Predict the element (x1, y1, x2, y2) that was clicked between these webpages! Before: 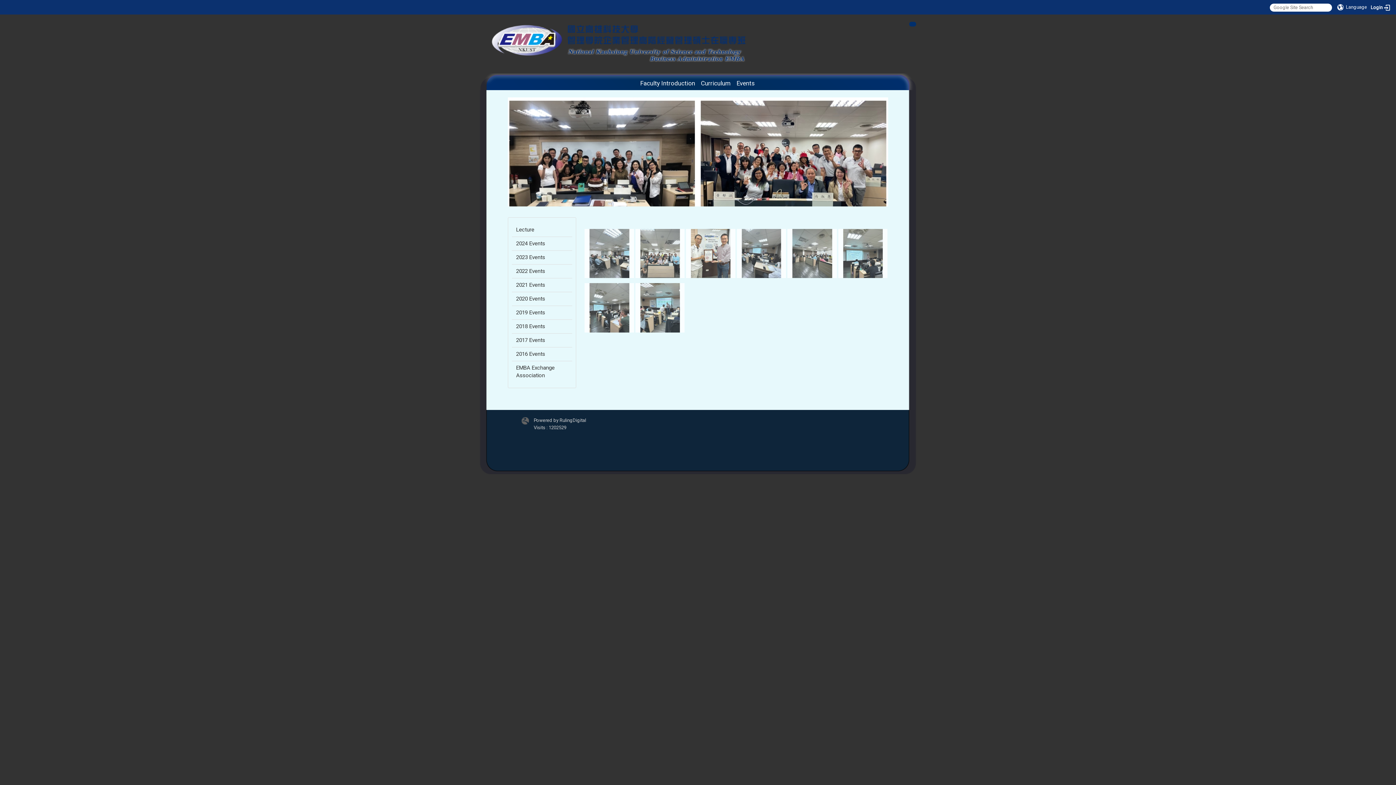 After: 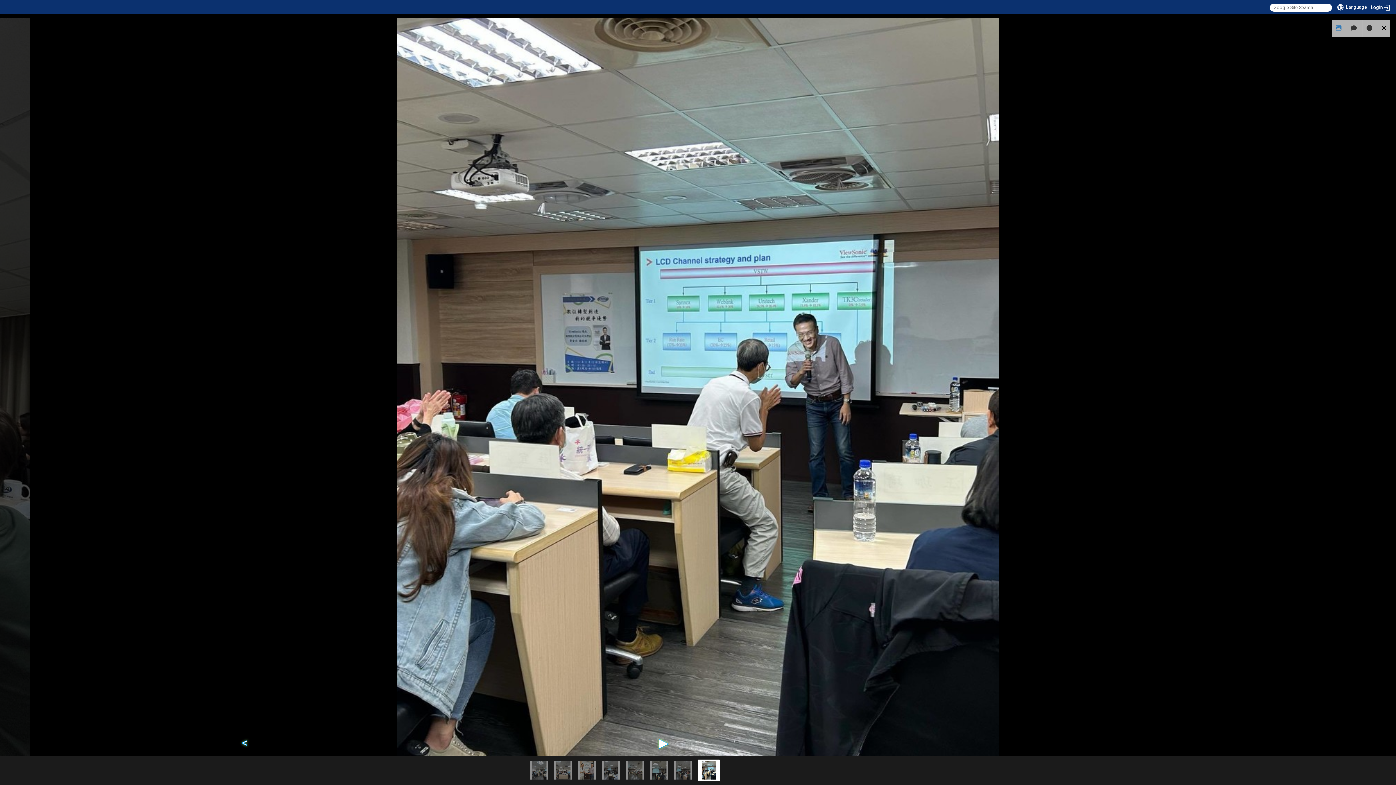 Action: bbox: (635, 304, 684, 311)